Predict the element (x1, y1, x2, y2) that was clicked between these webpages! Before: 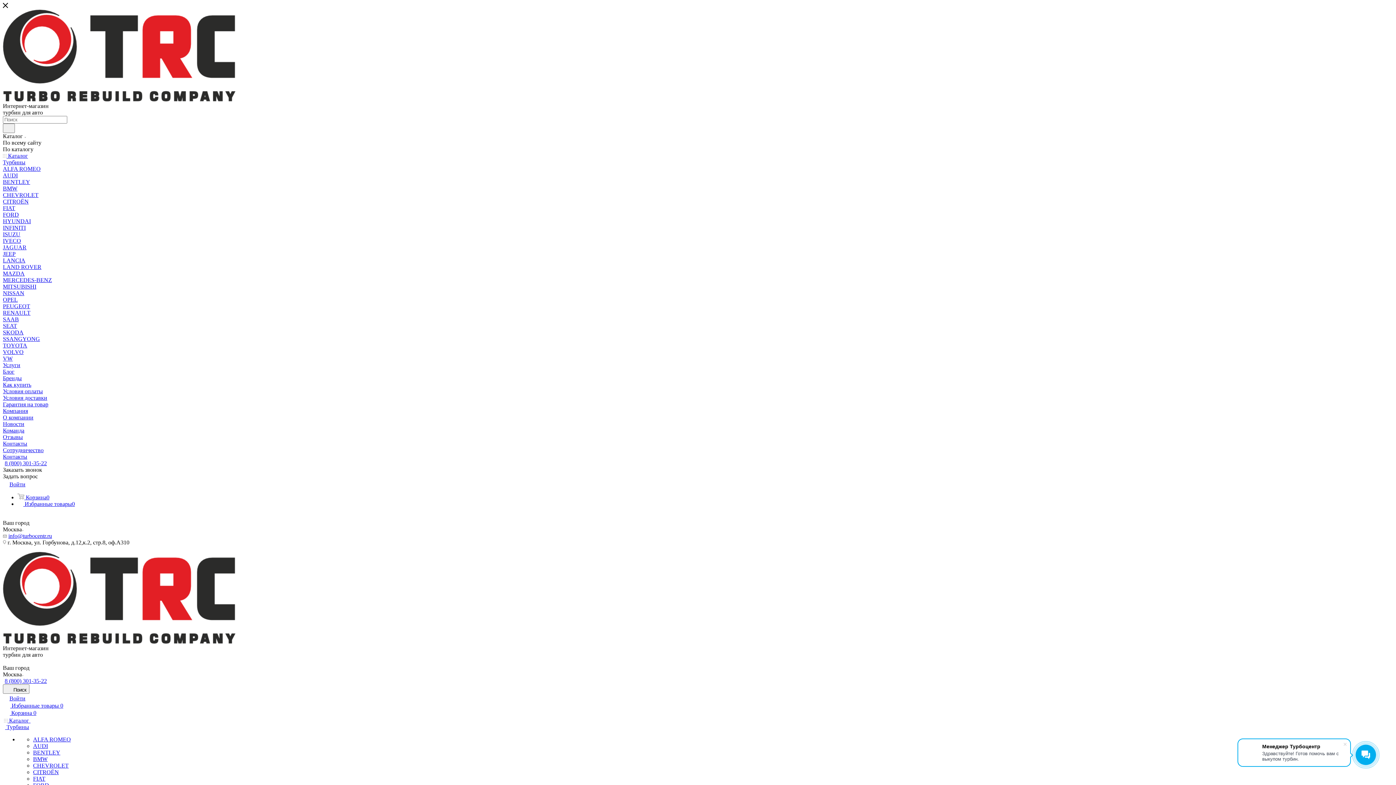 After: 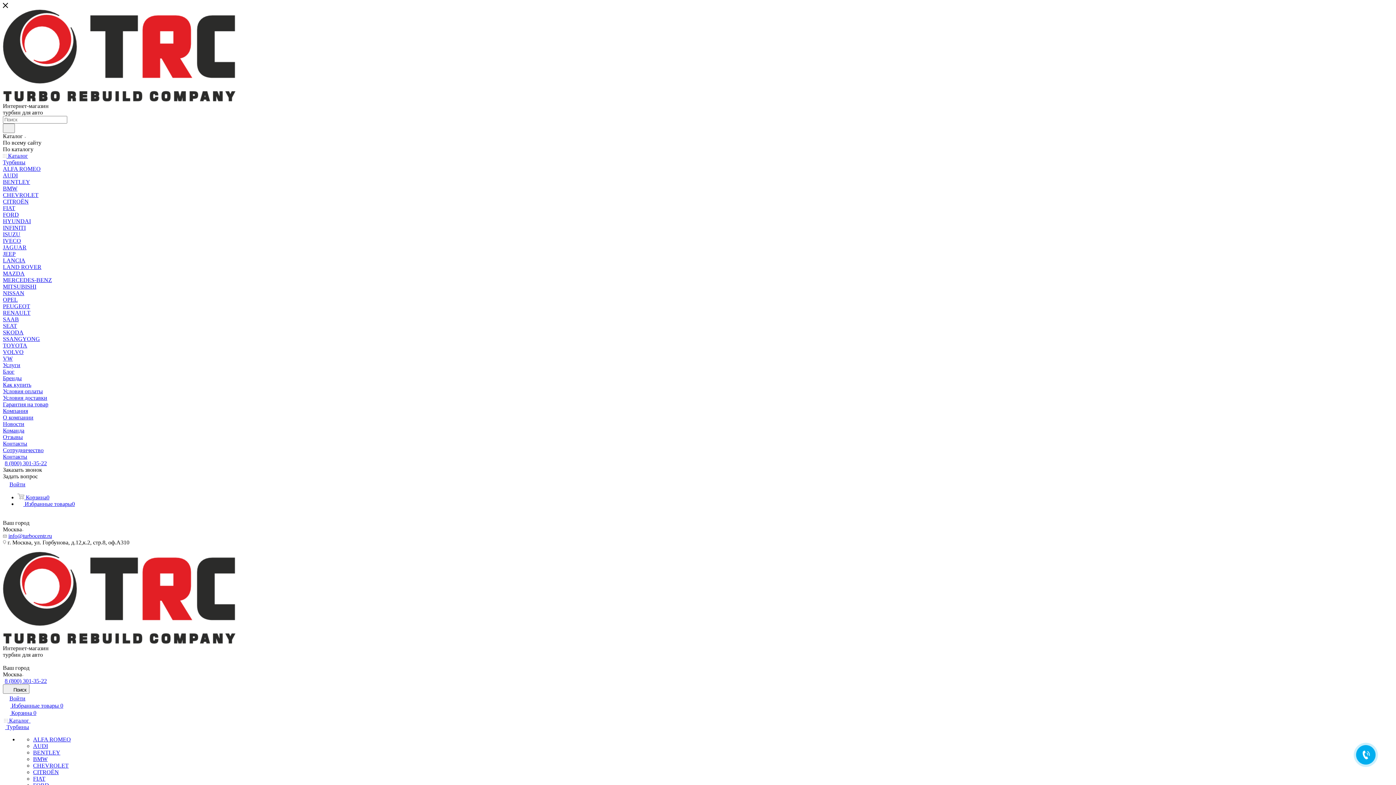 Action: label:  Каталог bbox: (2, 152, 1393, 159)